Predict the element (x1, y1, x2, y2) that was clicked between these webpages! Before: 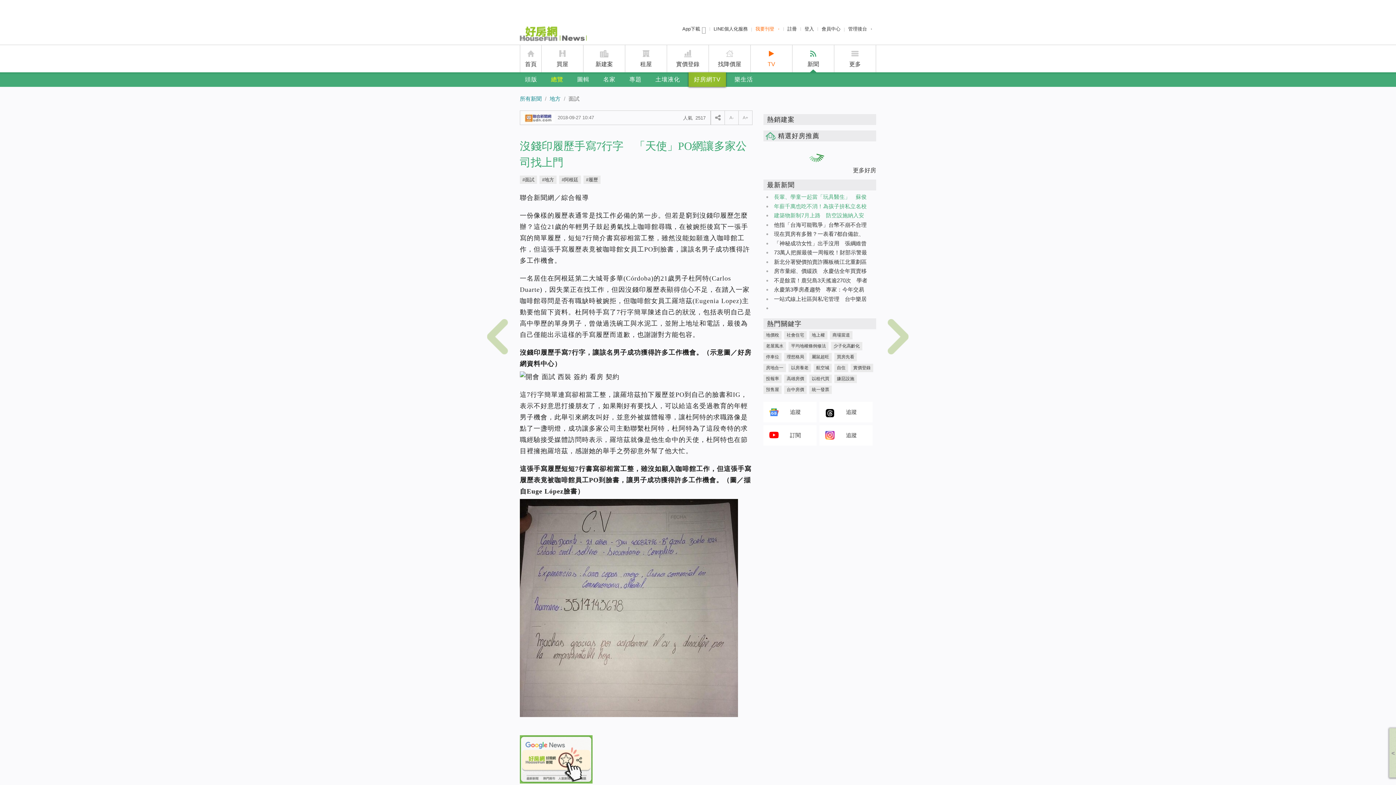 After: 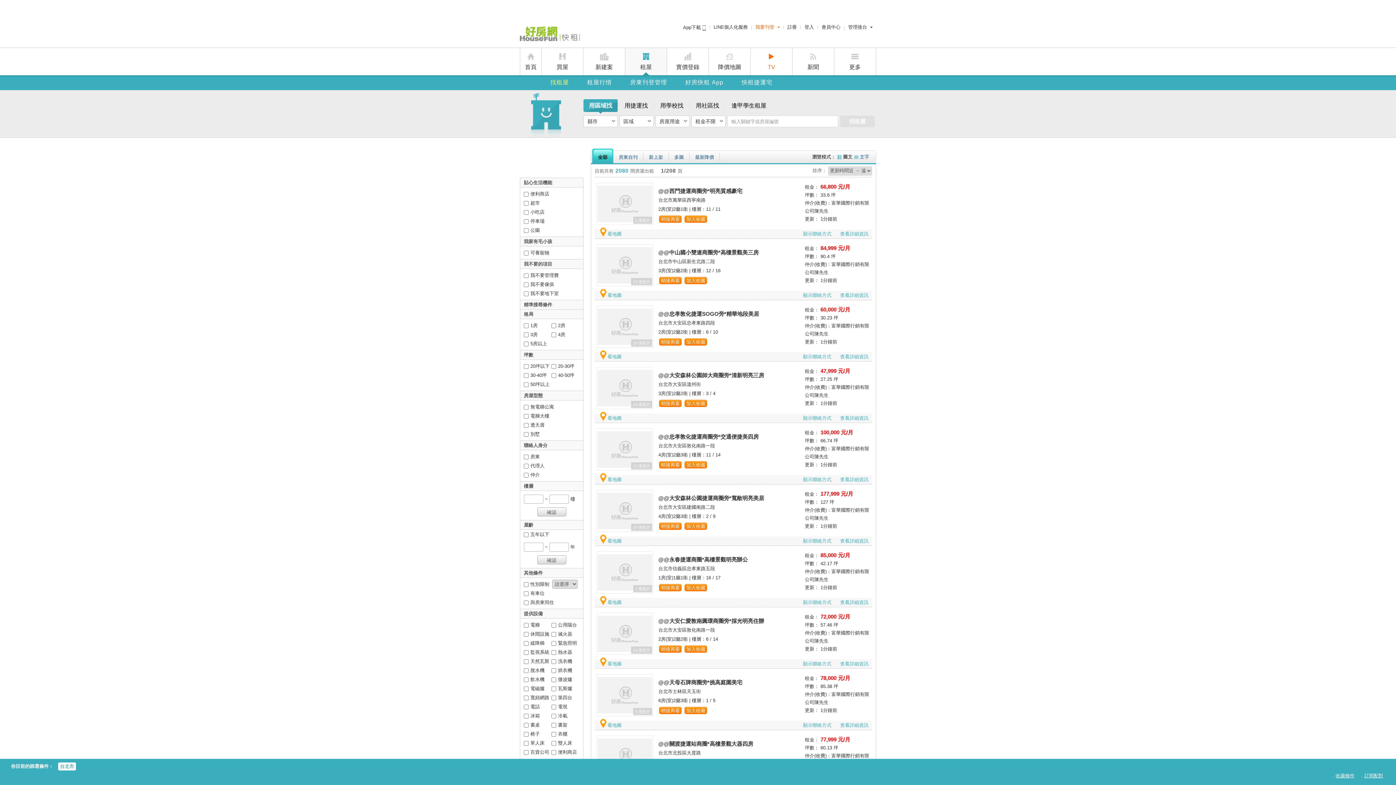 Action: bbox: (625, 45, 666, 72) label: 租屋